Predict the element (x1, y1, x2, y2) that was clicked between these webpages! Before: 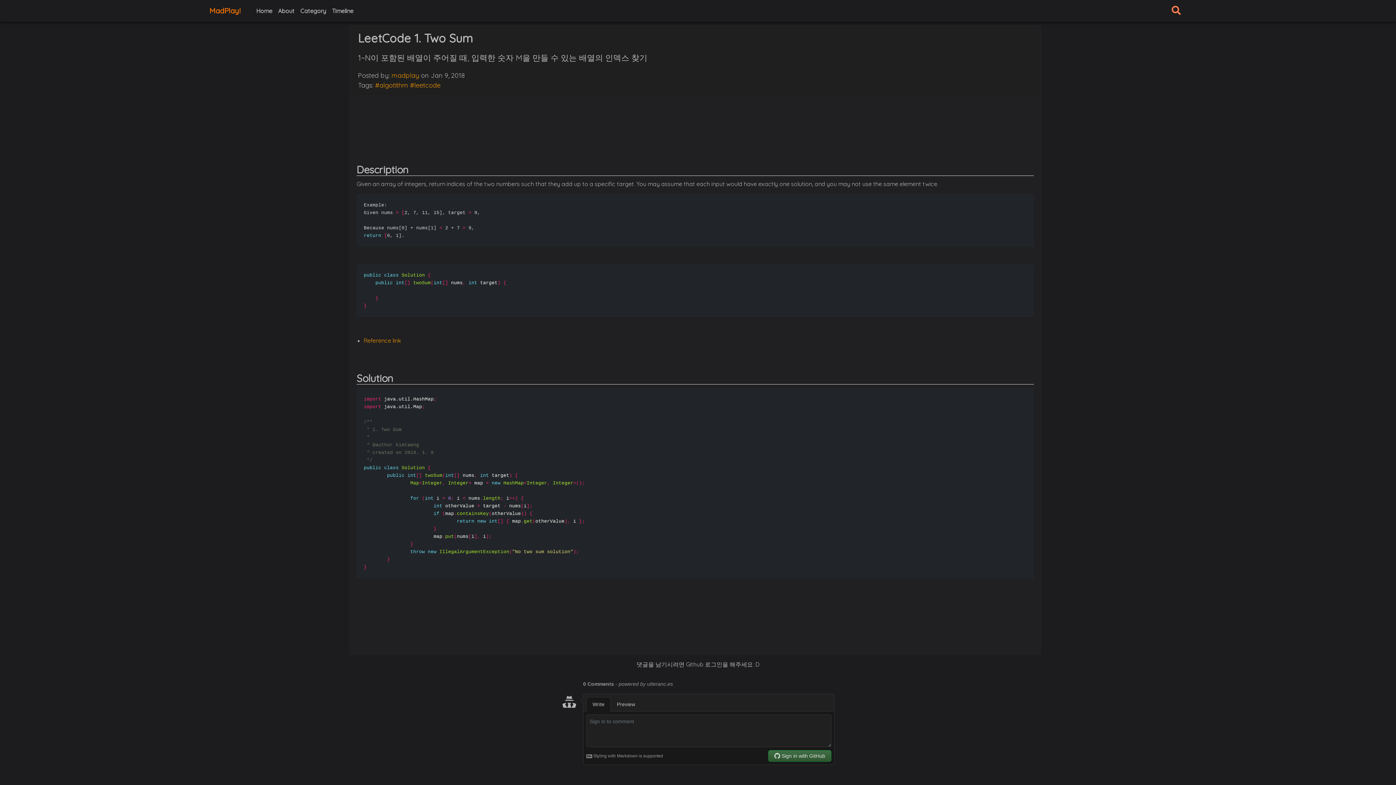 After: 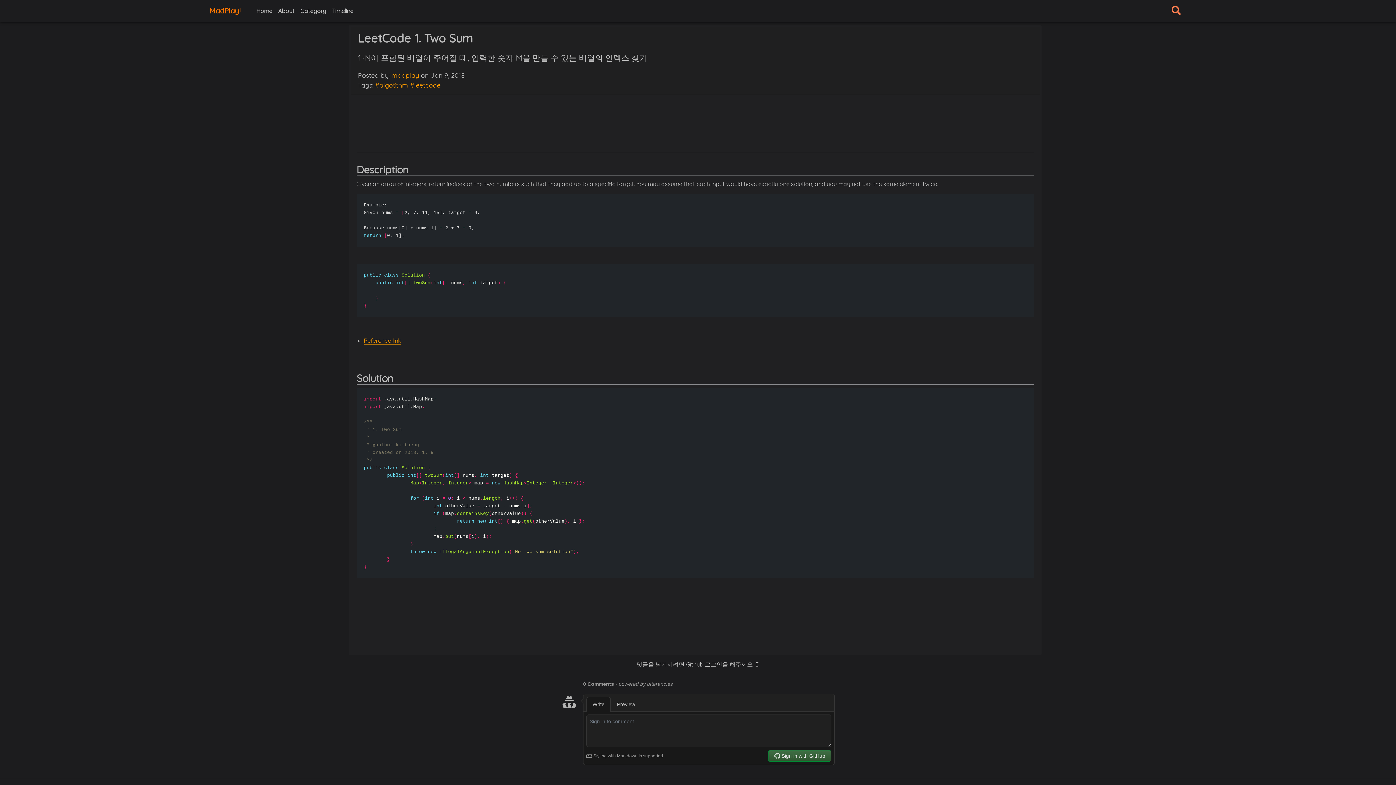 Action: bbox: (363, 337, 401, 344) label: Reference link